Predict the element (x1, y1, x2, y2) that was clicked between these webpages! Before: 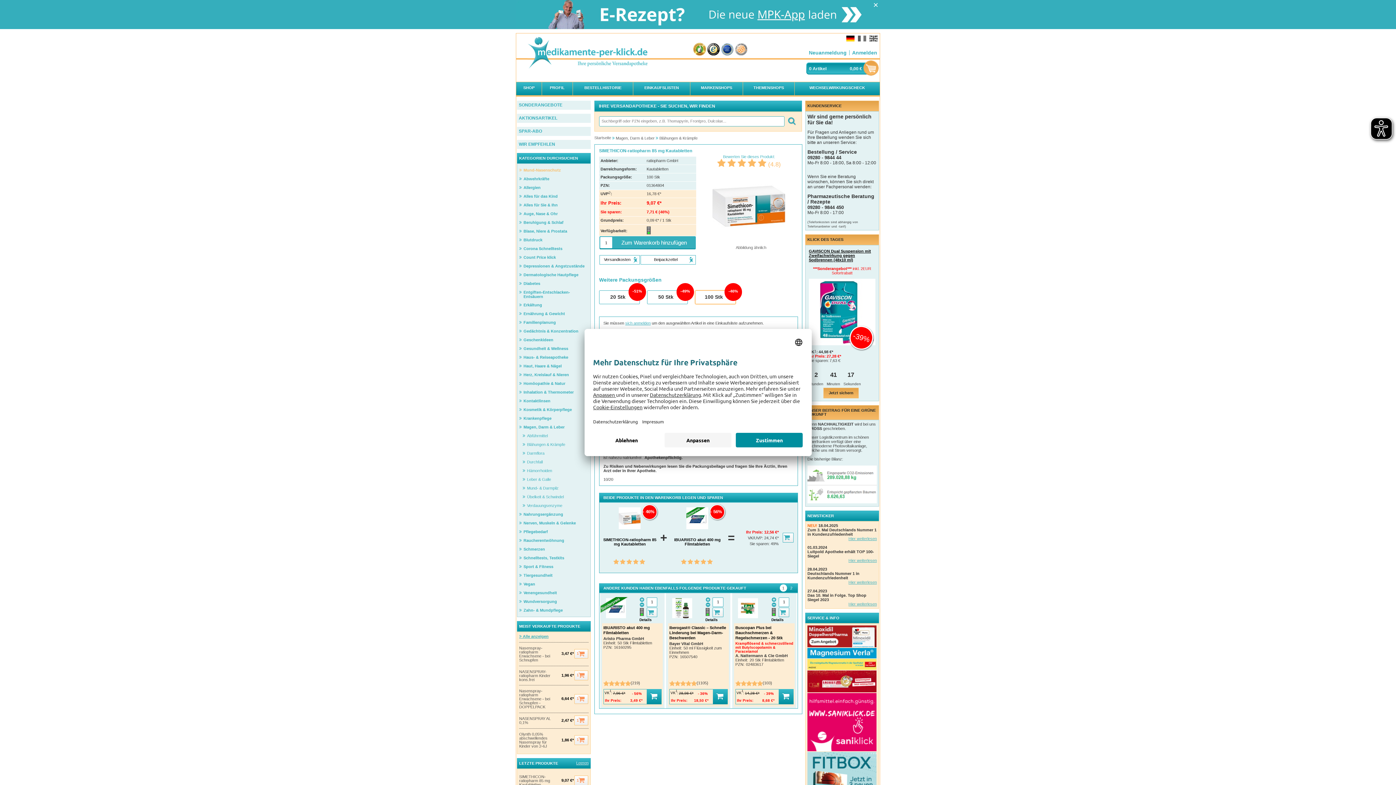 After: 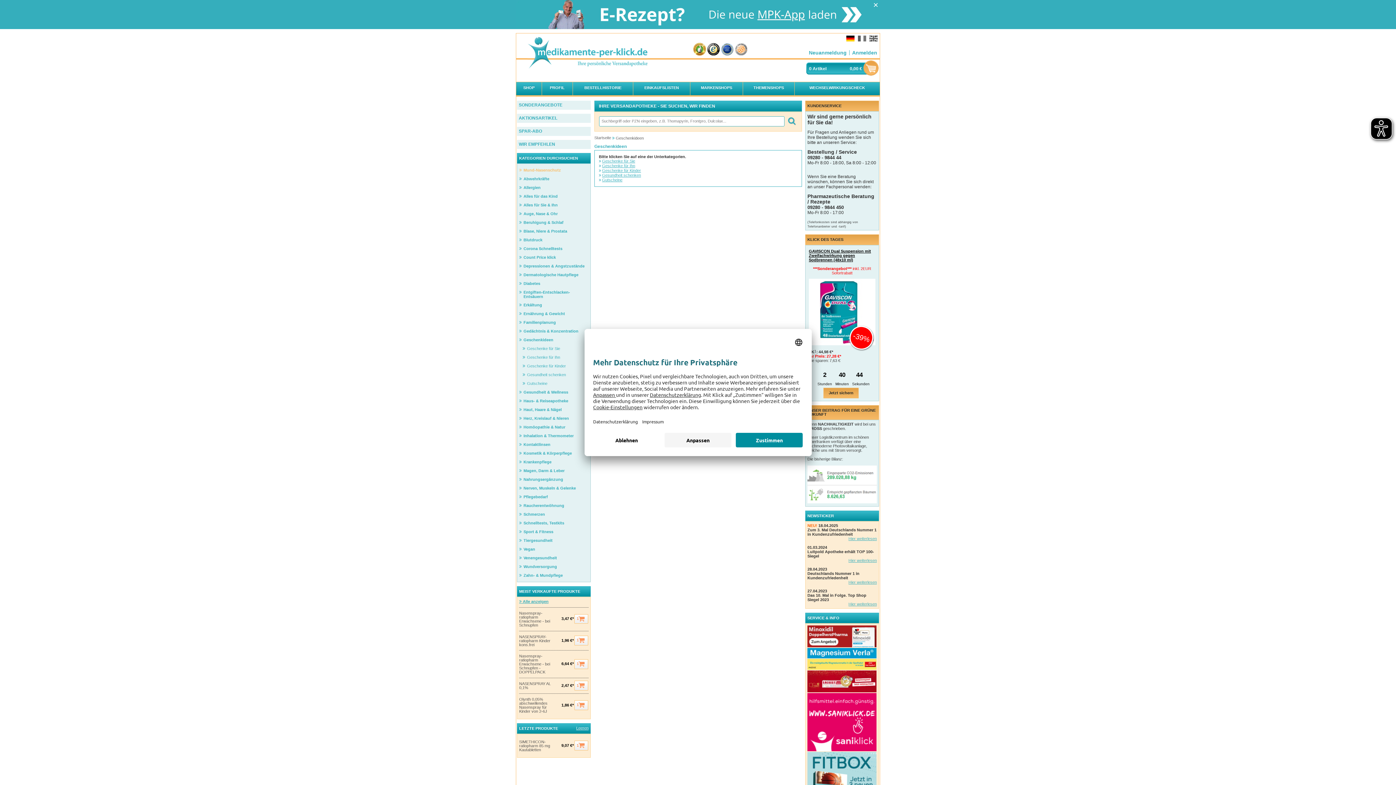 Action: label: Geschenkideen bbox: (519, 335, 553, 344)